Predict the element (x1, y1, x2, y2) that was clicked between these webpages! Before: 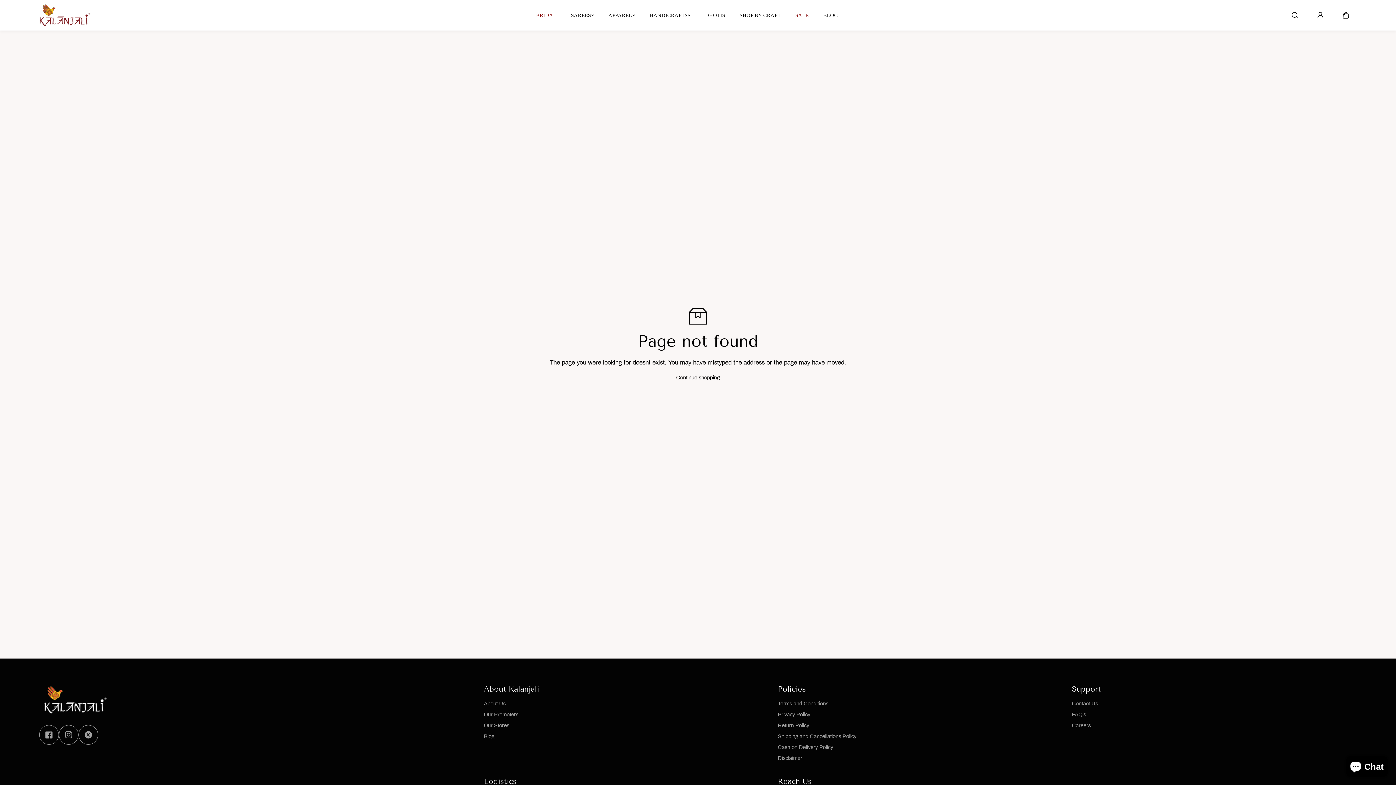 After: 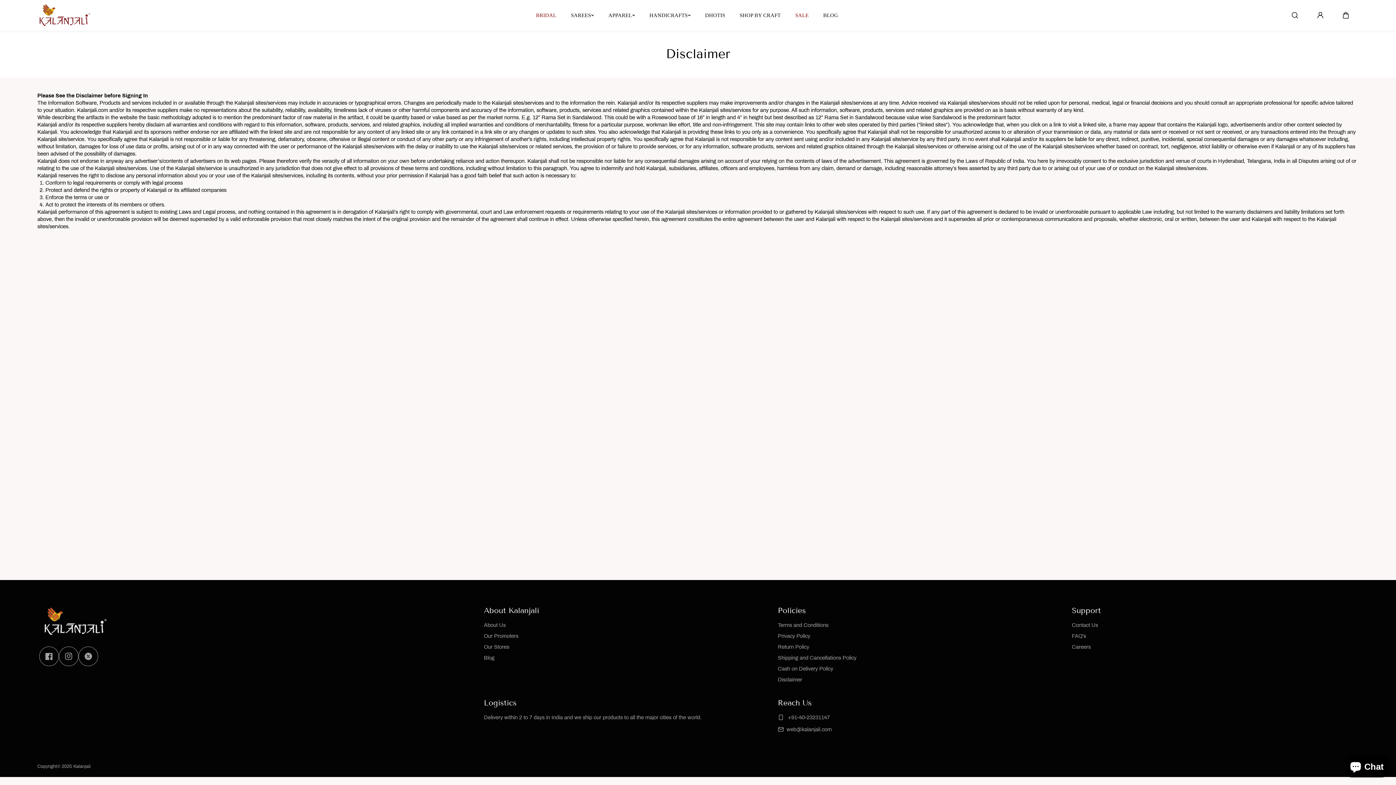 Action: bbox: (778, 754, 802, 762) label: Disclaimer